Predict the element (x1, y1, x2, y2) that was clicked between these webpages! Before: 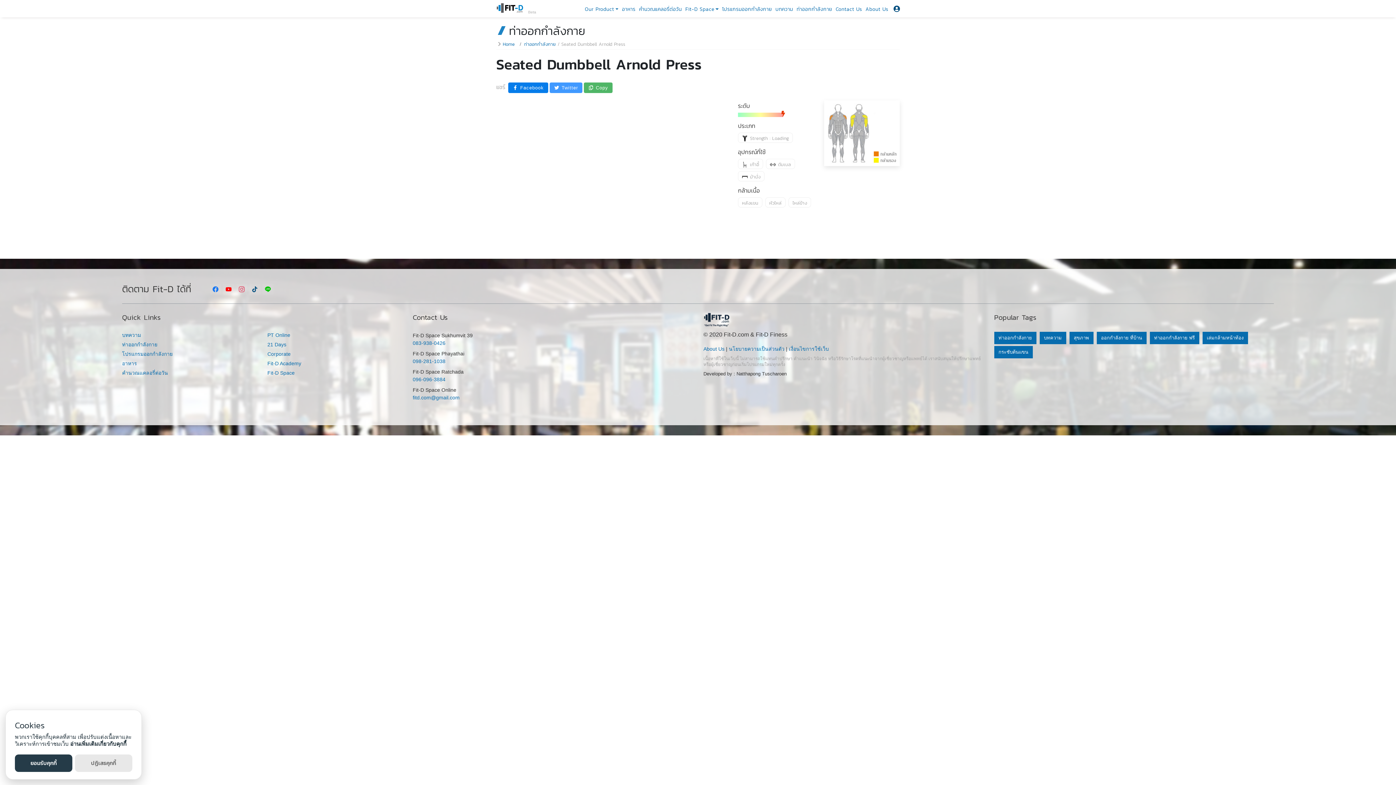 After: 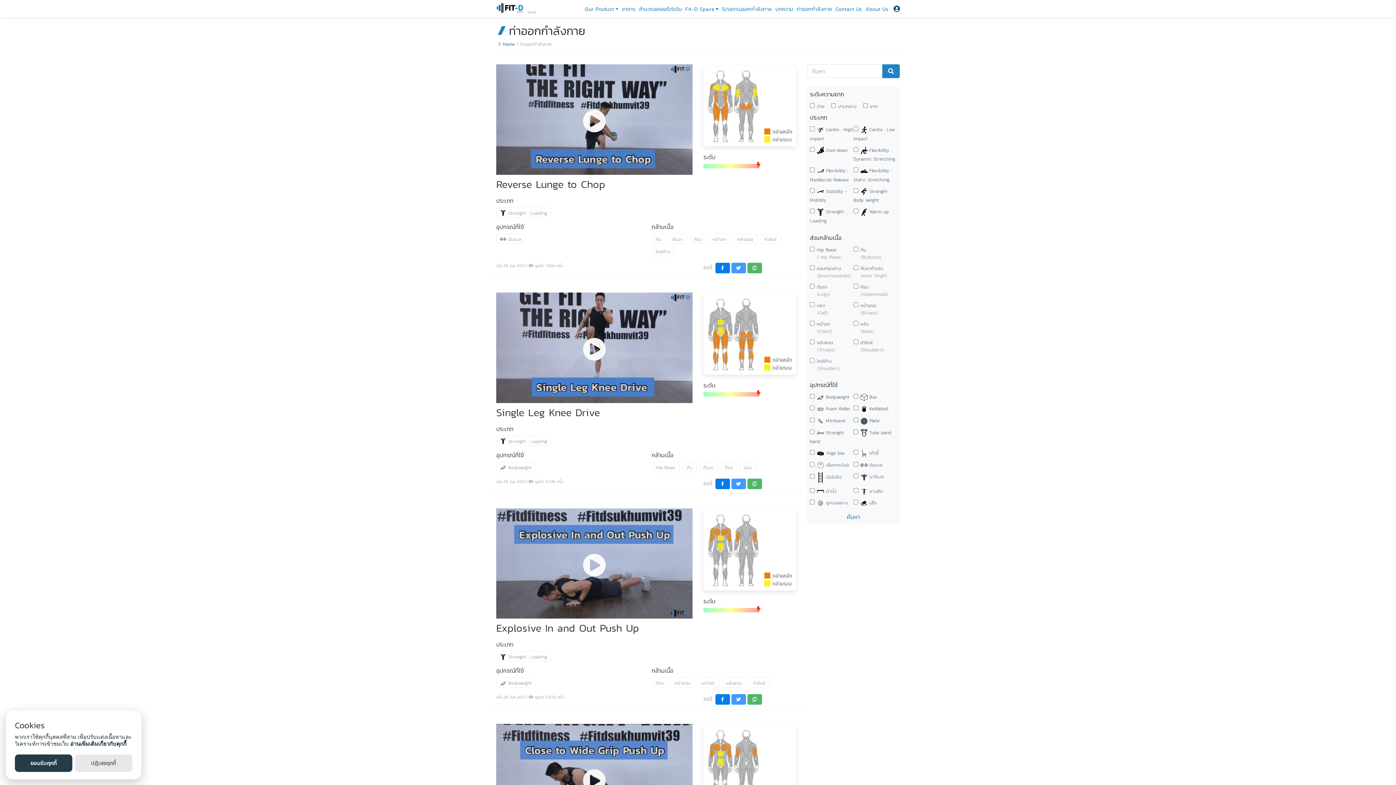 Action: label: ท่าออกกำลังกาย bbox: (796, 5, 832, 12)